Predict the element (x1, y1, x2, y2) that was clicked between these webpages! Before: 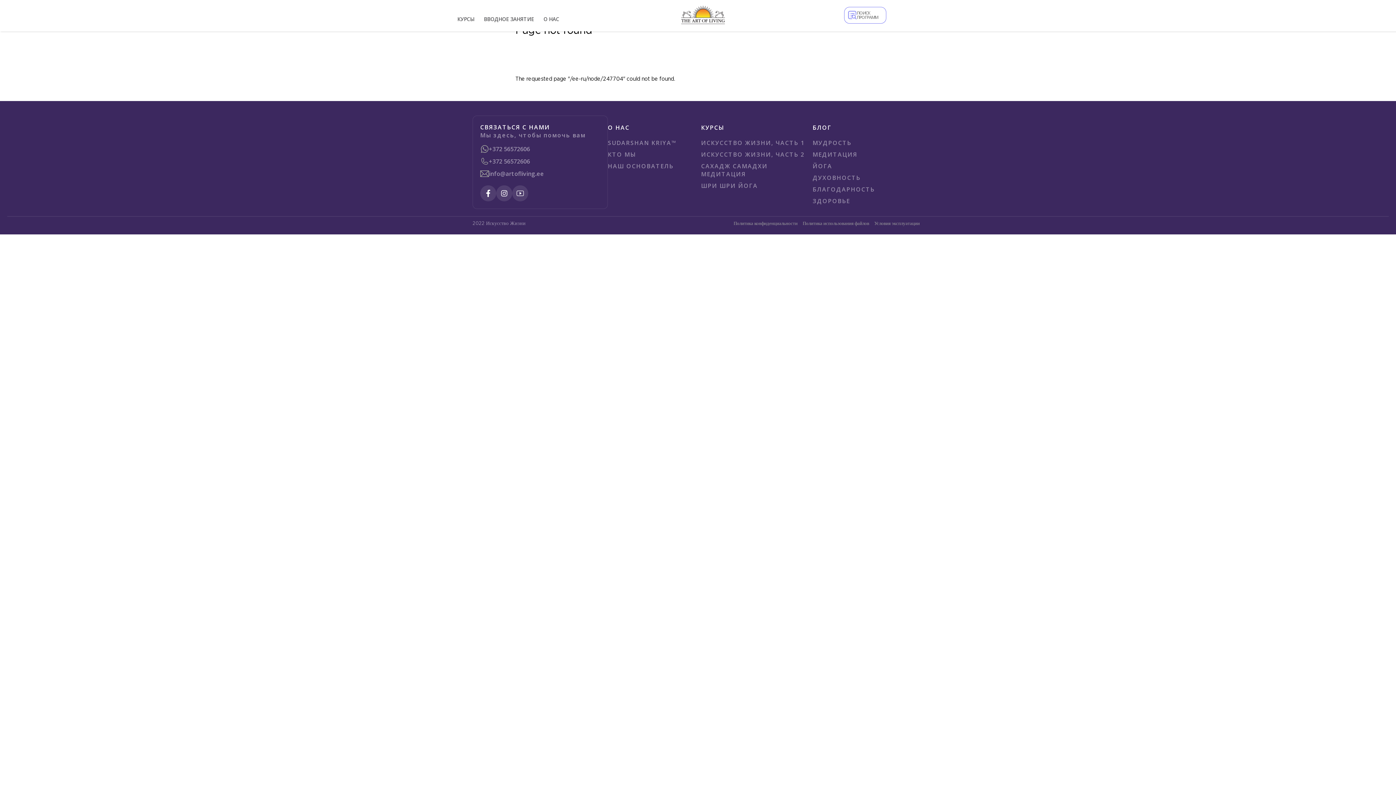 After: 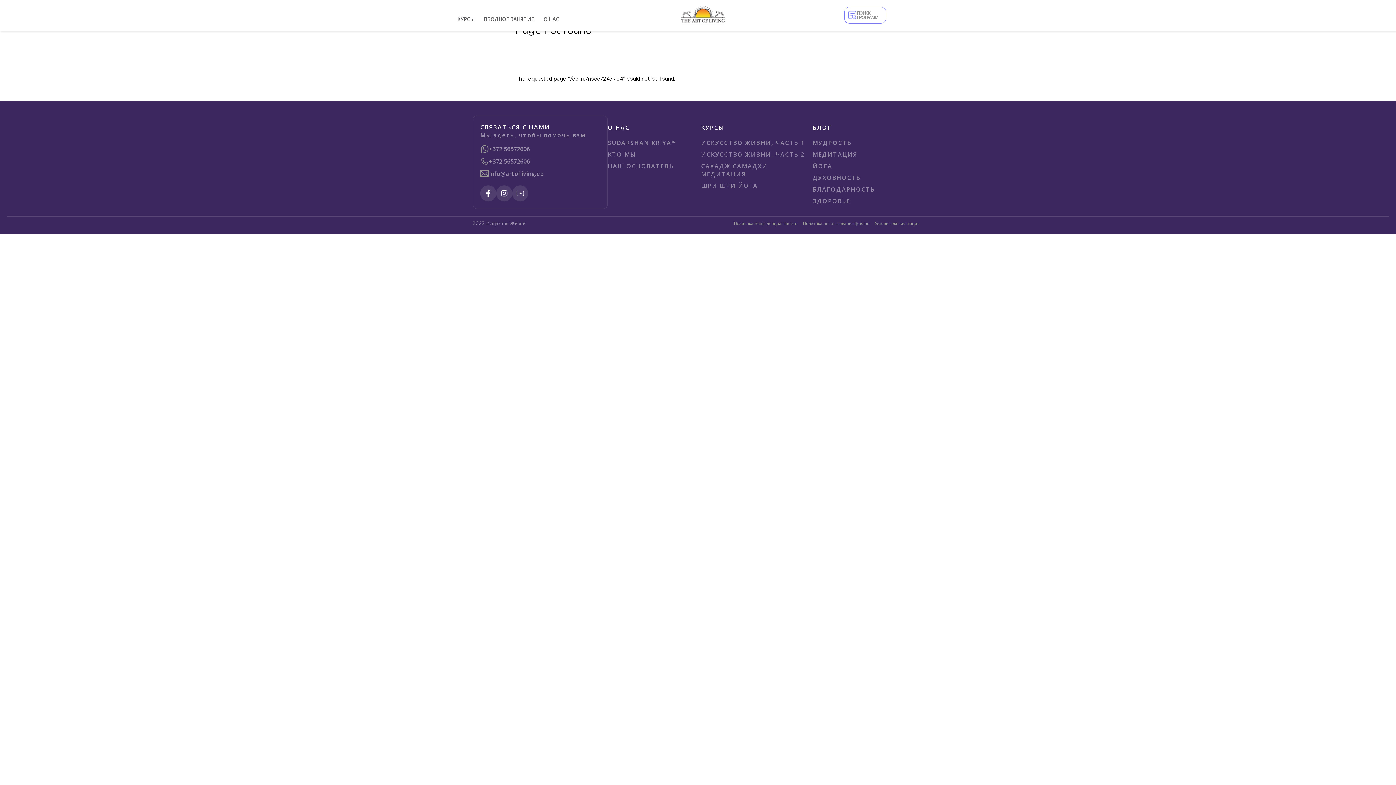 Action: label: +372 56572606 bbox: (489, 157, 530, 165)